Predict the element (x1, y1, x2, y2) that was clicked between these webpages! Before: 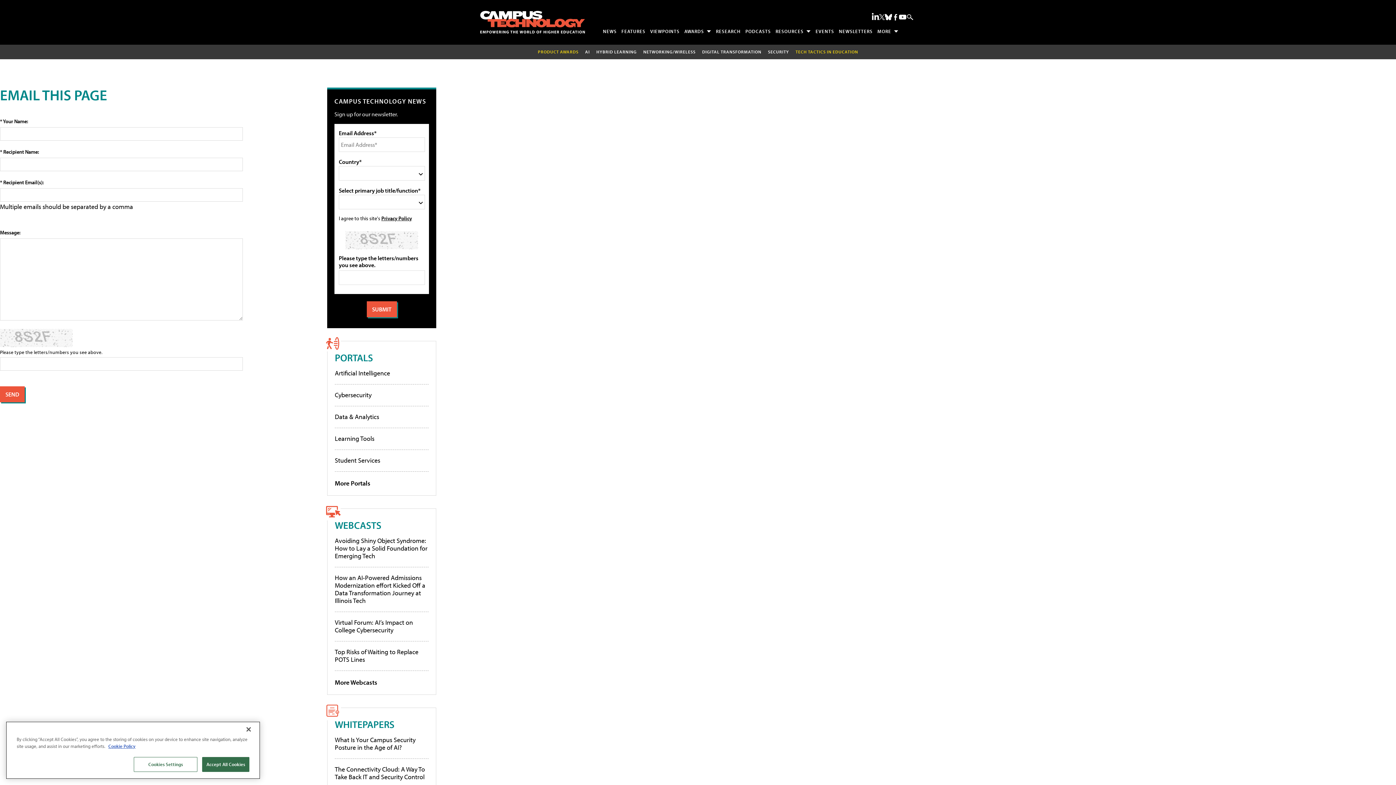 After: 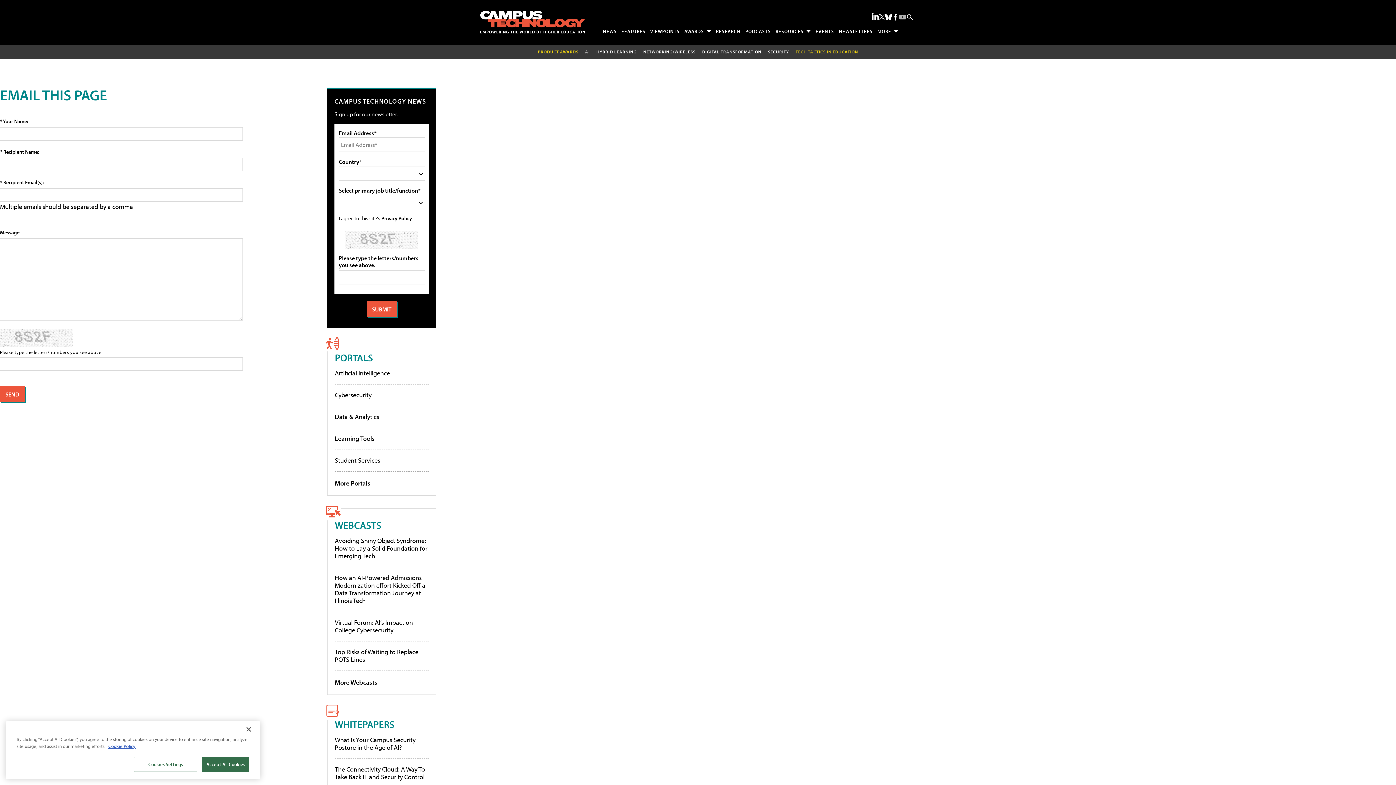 Action: label: Follow Usg on YouTube bbox: (899, 13, 906, 20)